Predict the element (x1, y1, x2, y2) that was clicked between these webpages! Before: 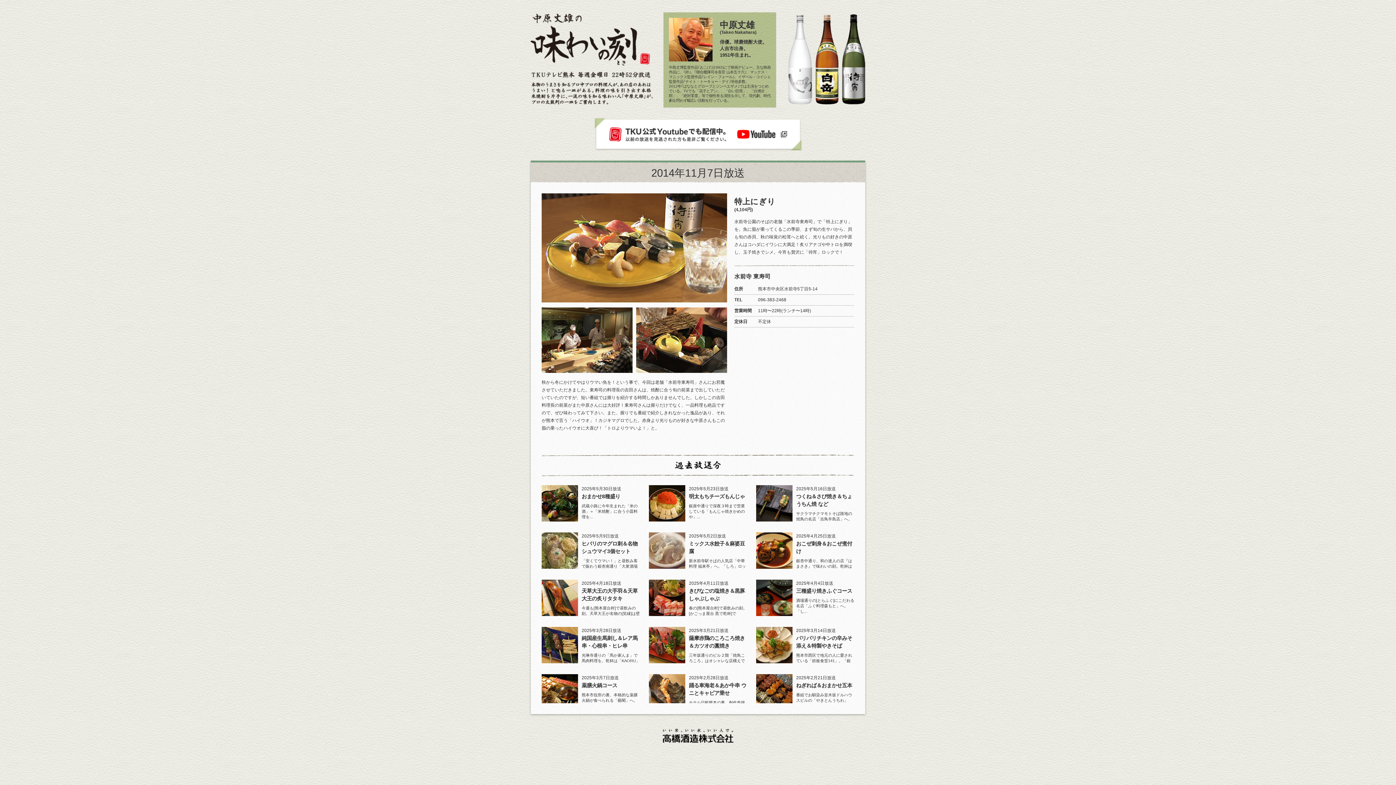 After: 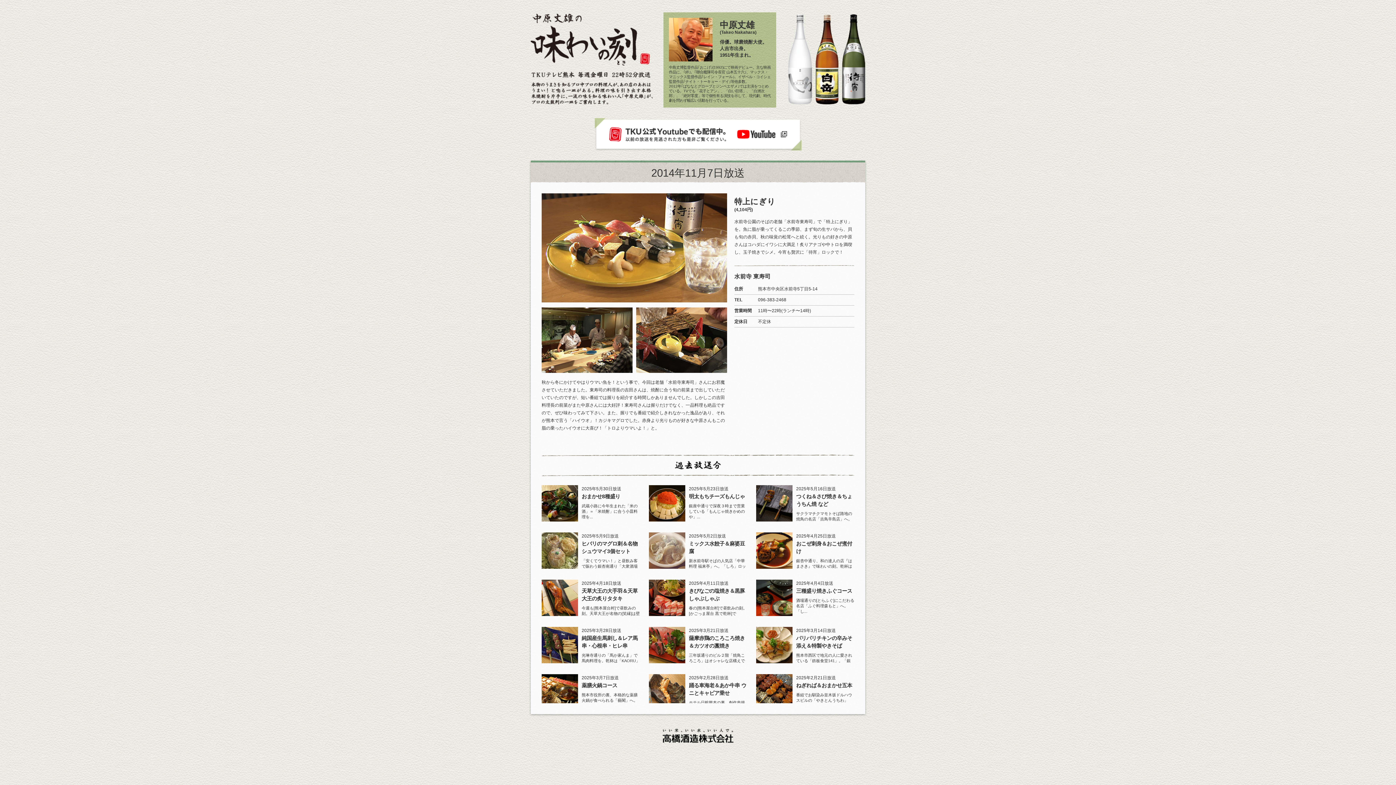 Action: bbox: (662, 738, 733, 743)